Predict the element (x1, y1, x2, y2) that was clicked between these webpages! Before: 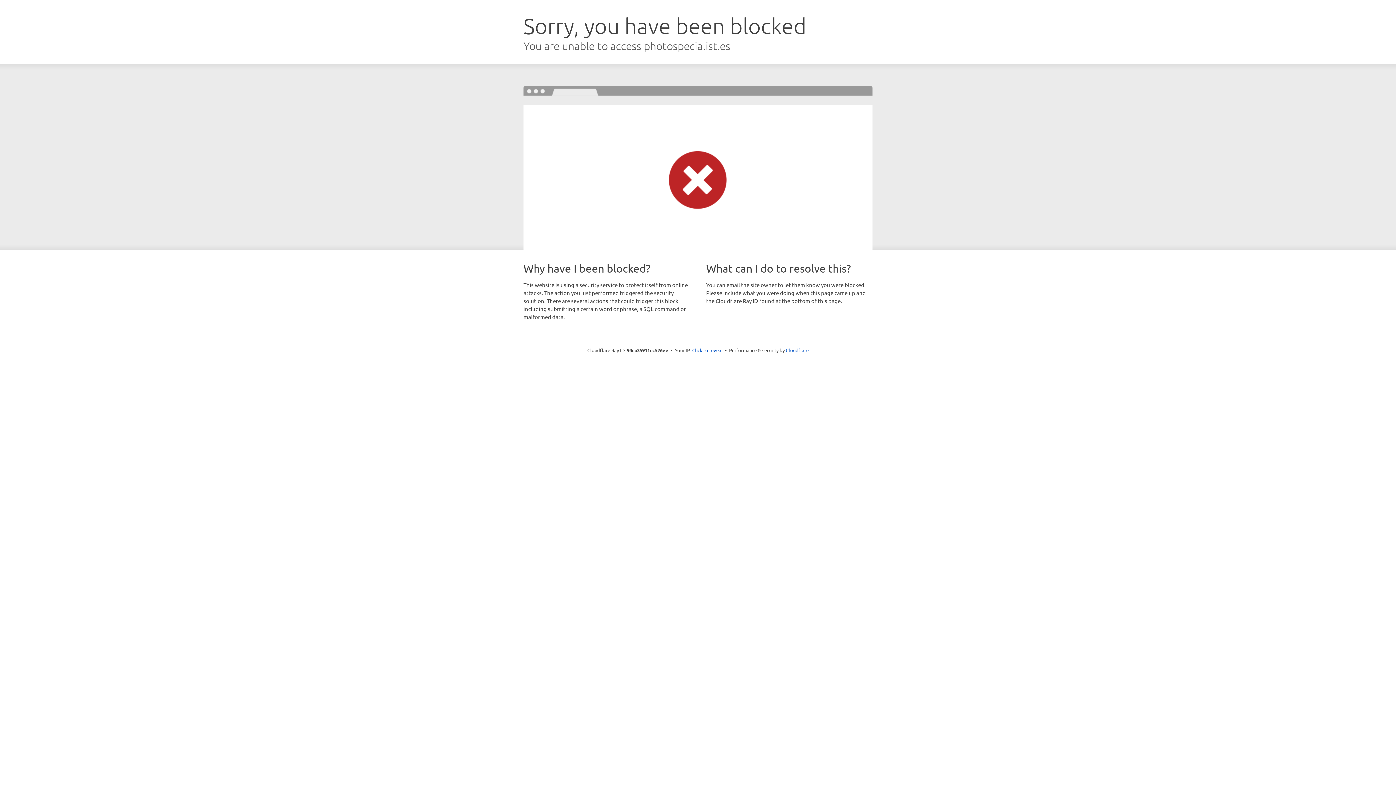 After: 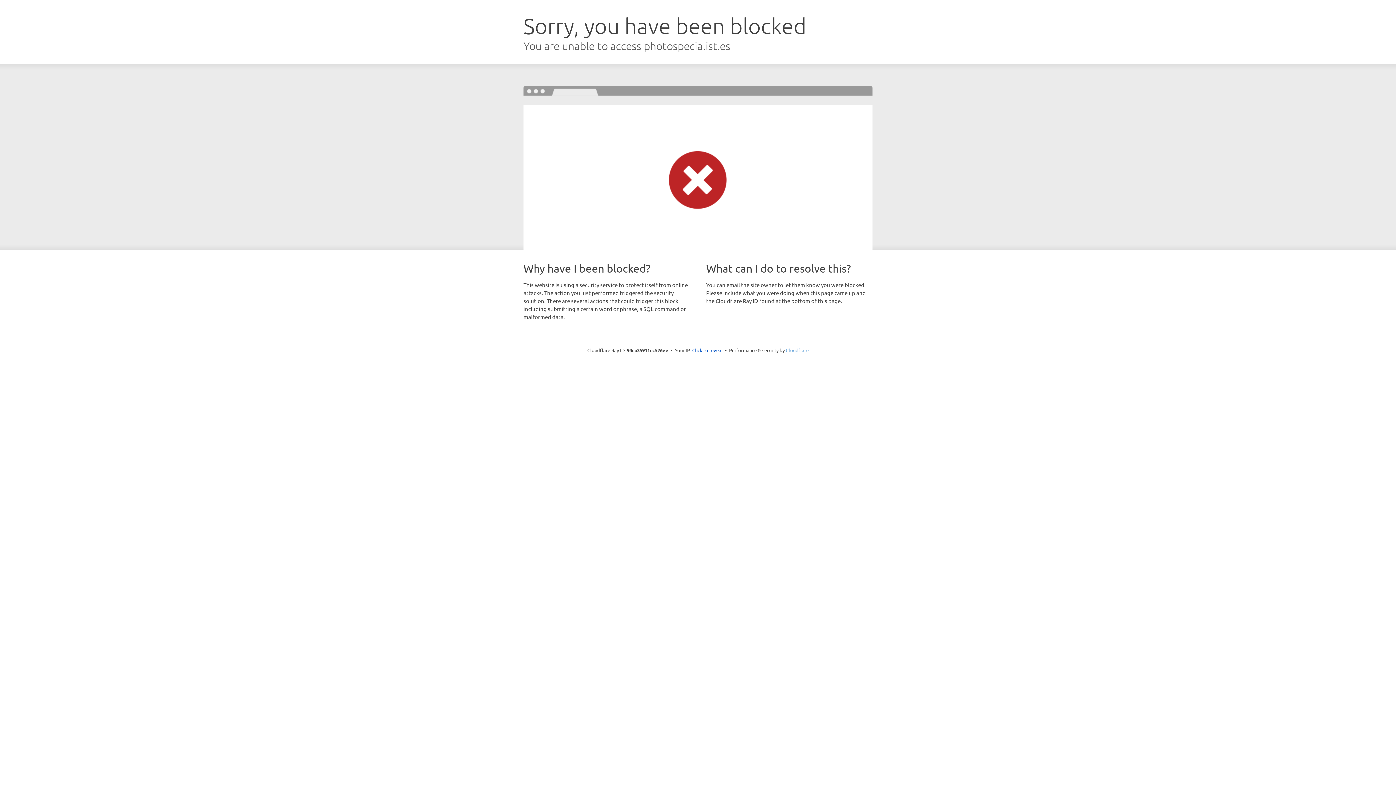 Action: bbox: (786, 347, 808, 353) label: Cloudflare